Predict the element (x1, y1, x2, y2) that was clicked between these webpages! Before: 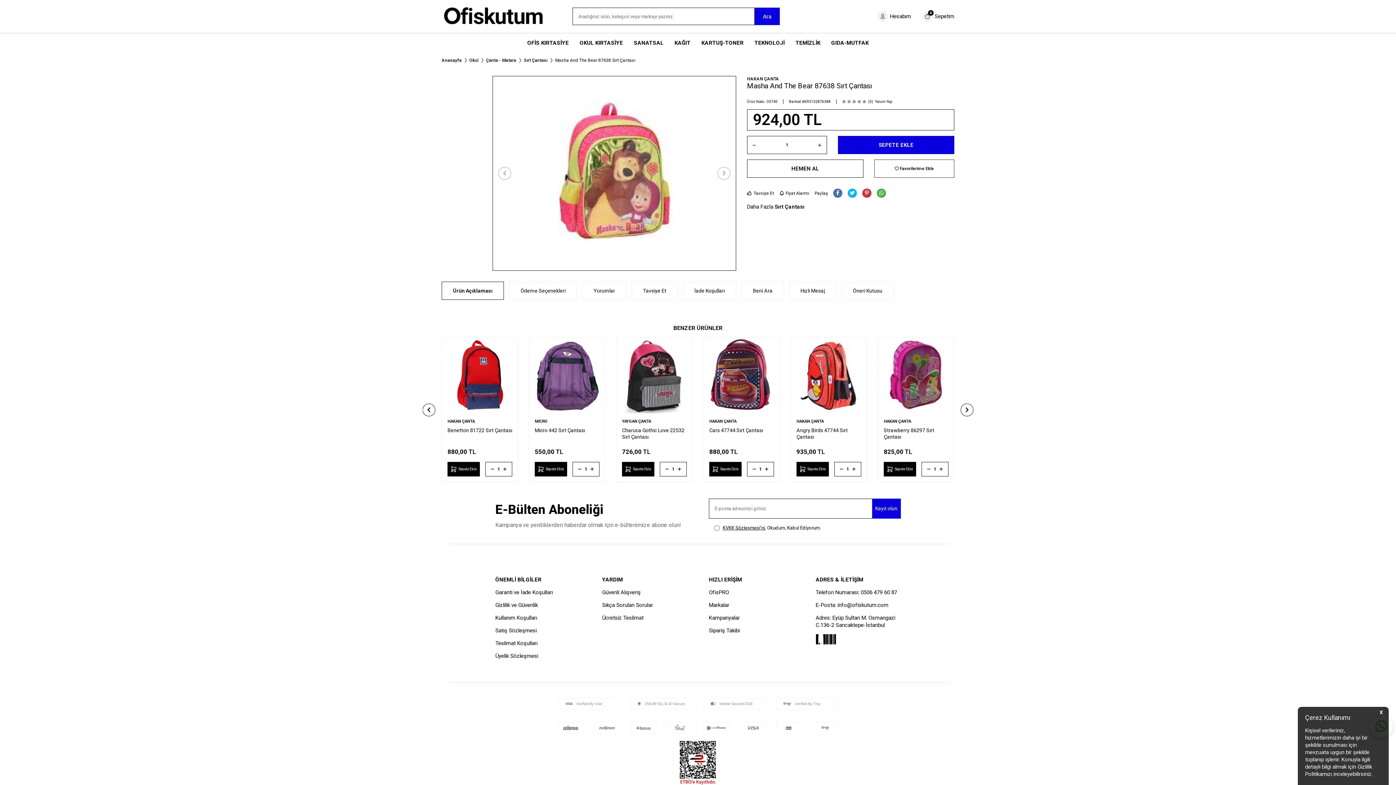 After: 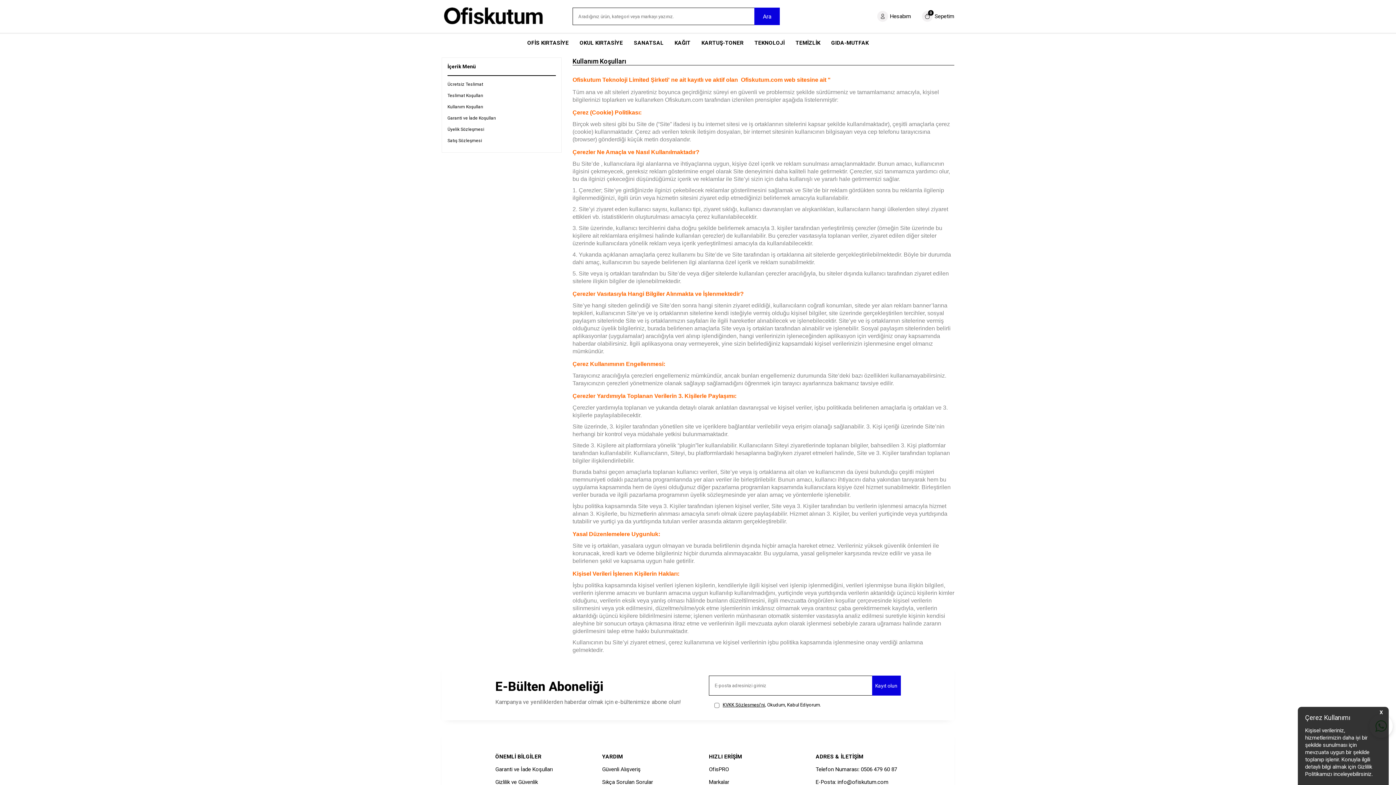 Action: label: Kullanım Koşulları bbox: (495, 614, 537, 621)